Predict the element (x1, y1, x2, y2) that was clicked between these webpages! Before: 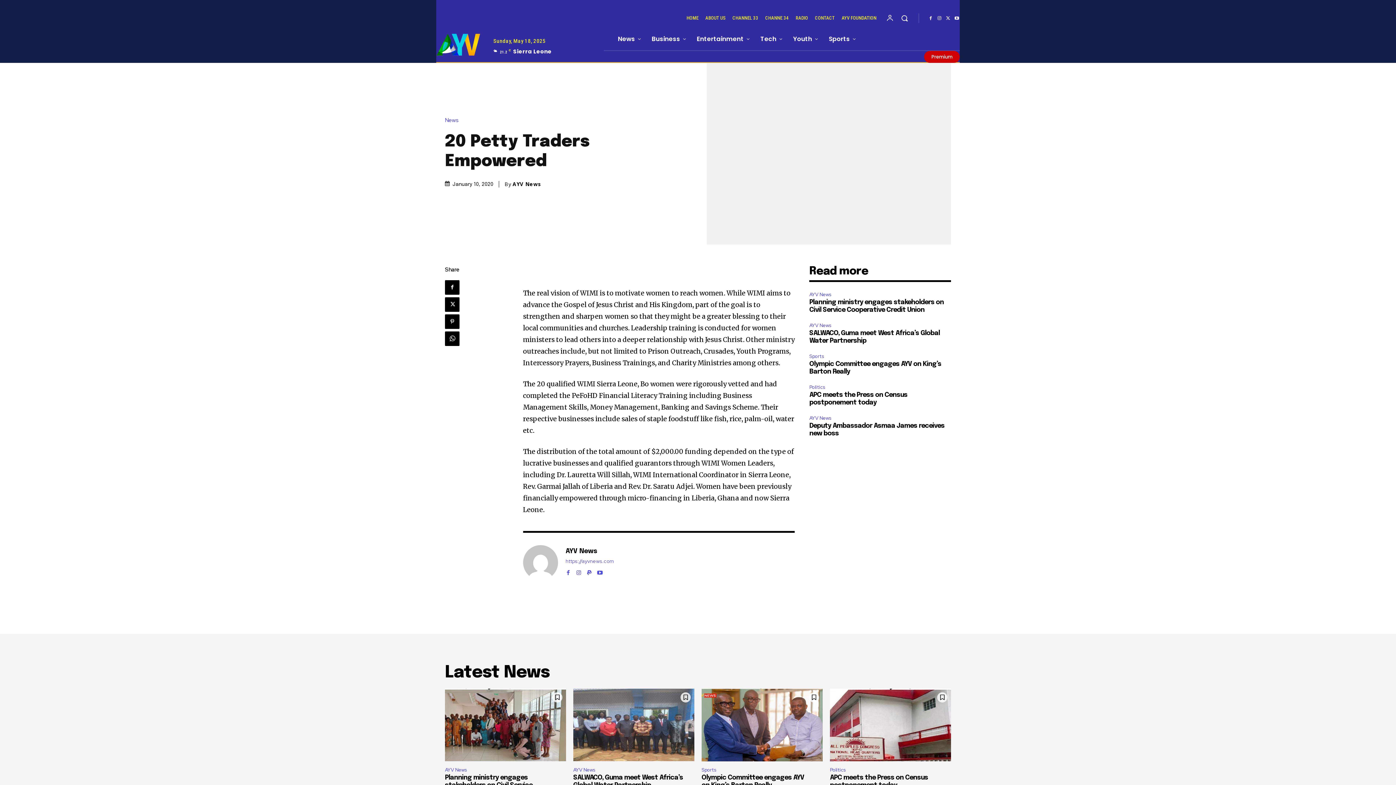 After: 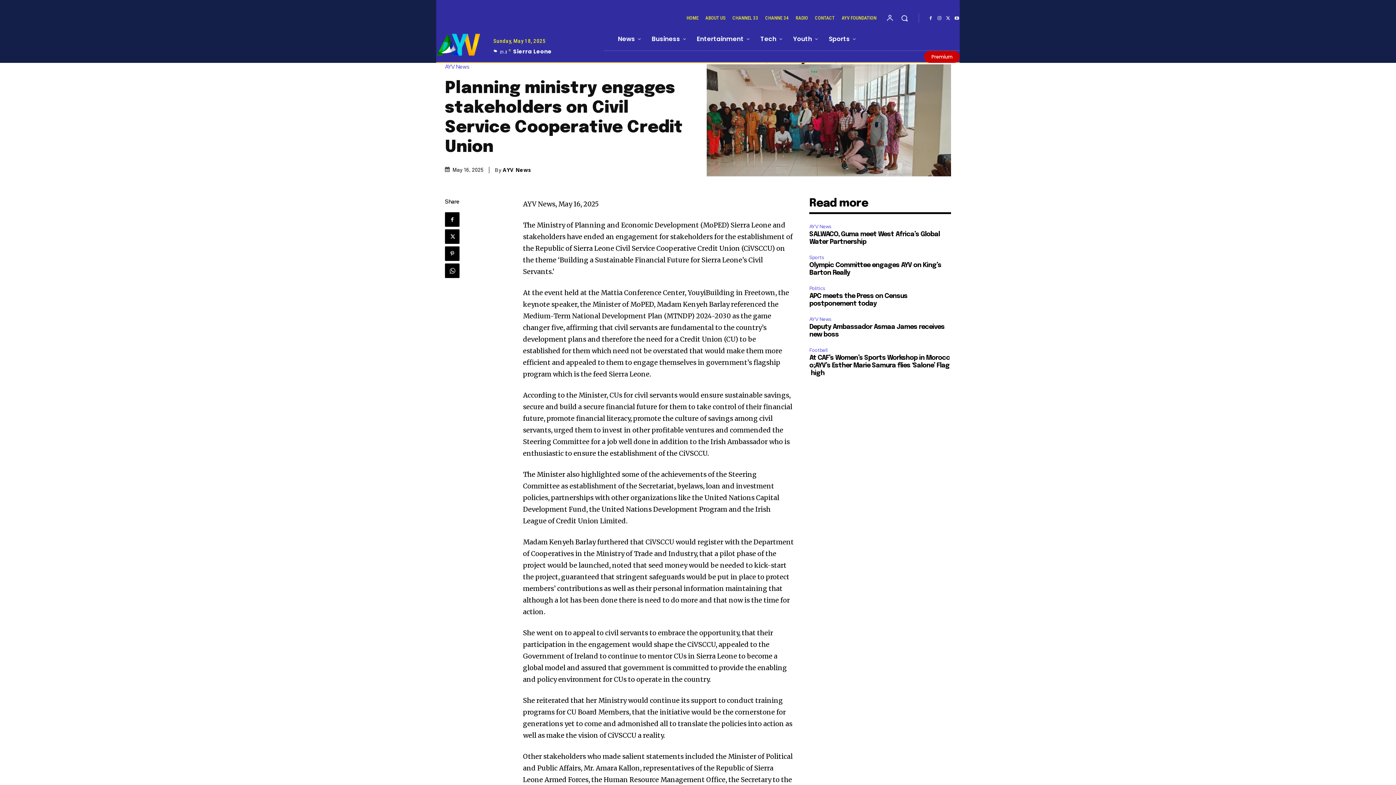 Action: bbox: (445, 689, 566, 761)